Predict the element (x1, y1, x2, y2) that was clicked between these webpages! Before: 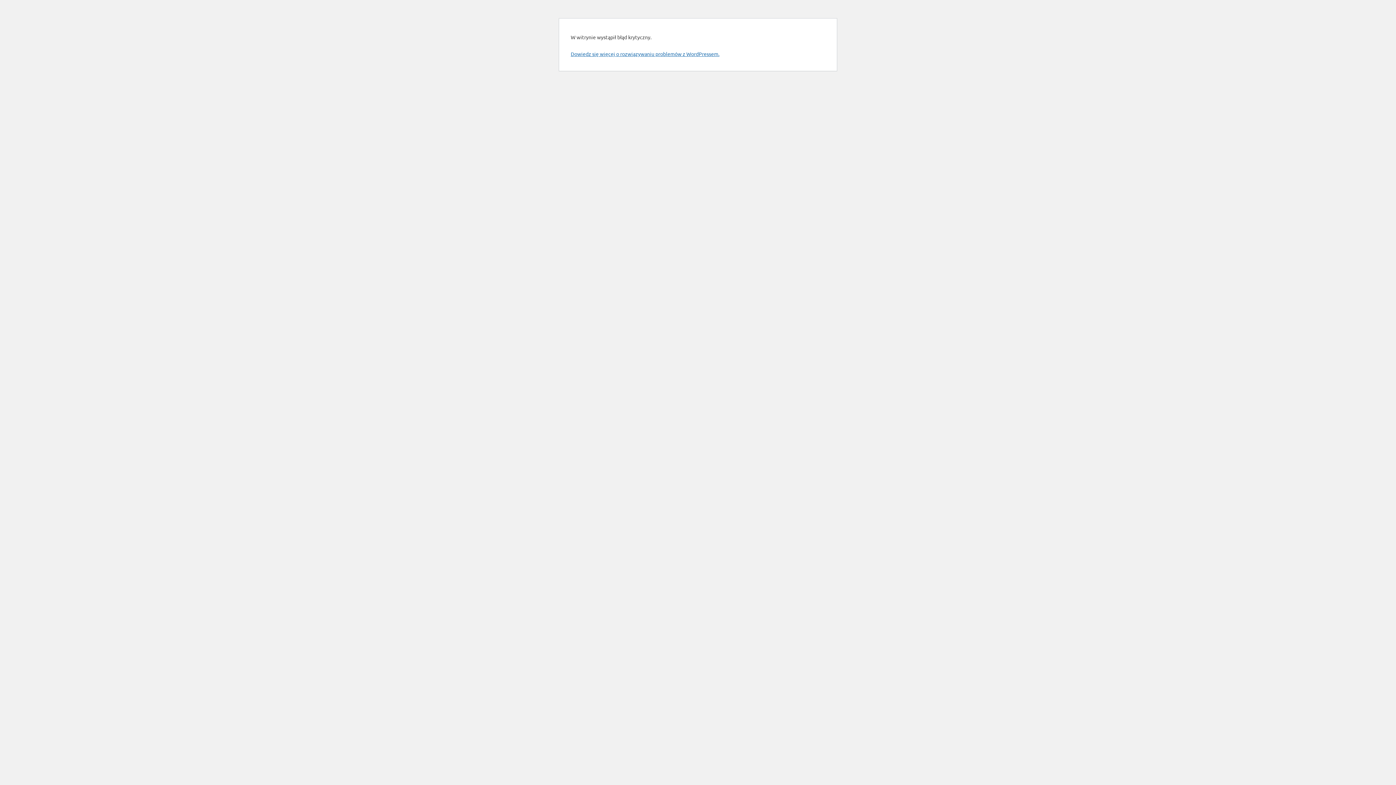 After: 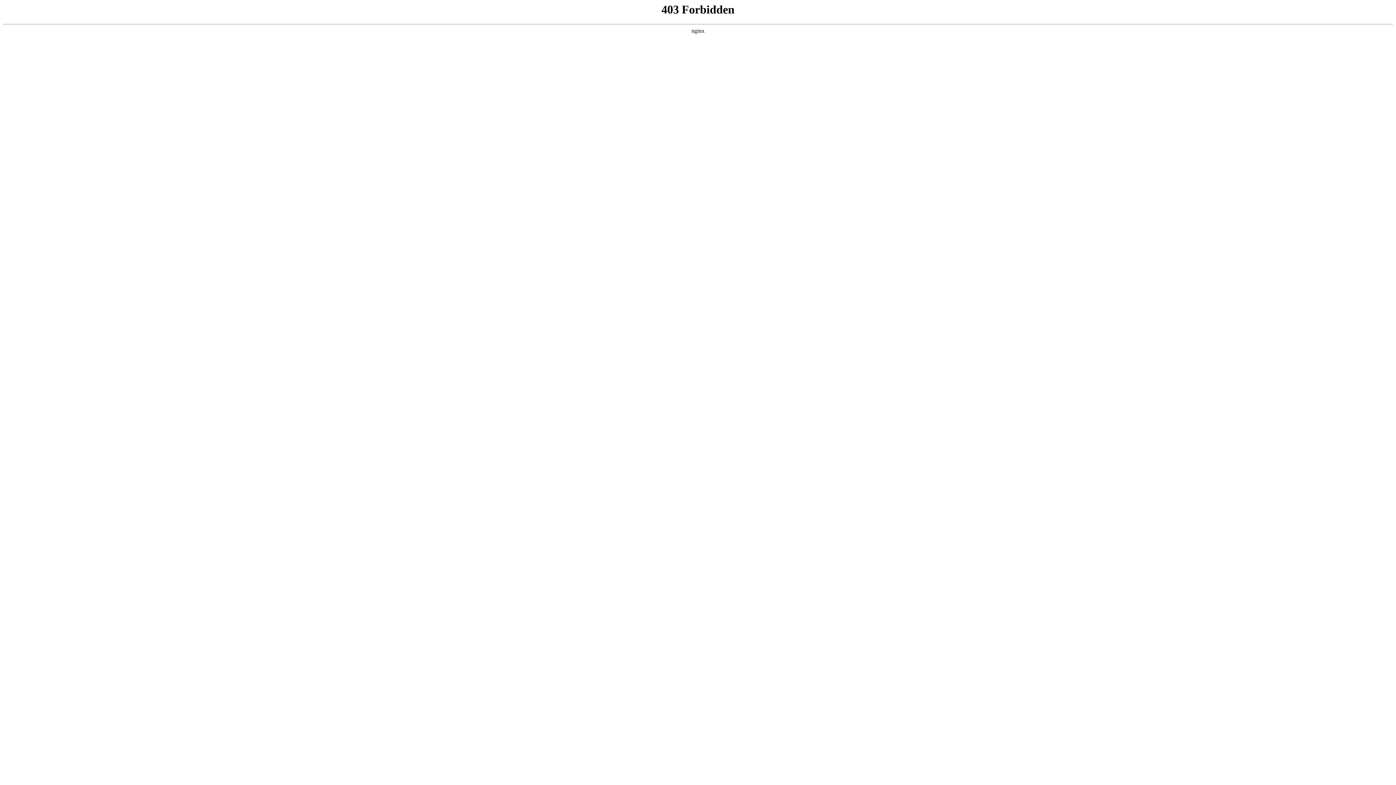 Action: bbox: (570, 50, 719, 57) label: Dowiedz się więcej o rozwiązywaniu problemów z WordPressem.